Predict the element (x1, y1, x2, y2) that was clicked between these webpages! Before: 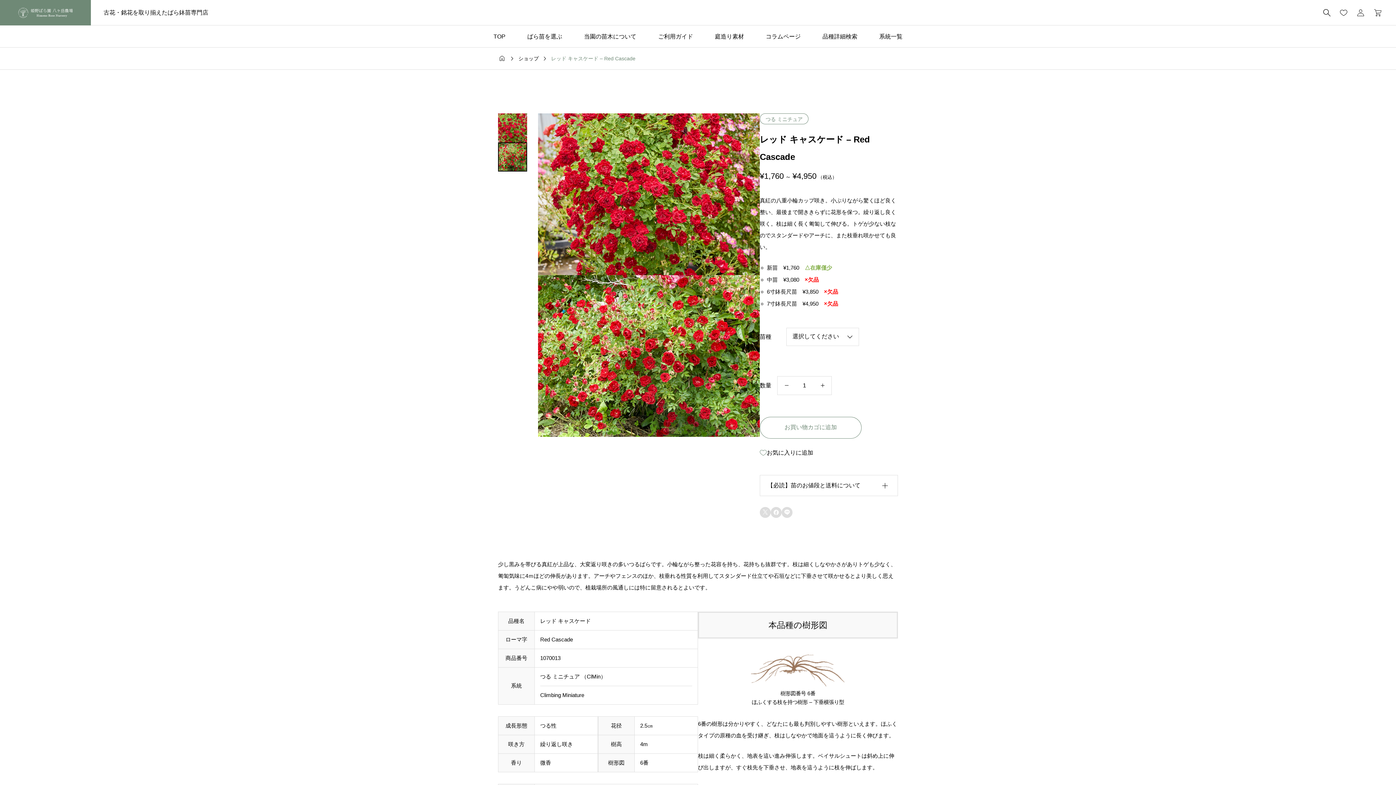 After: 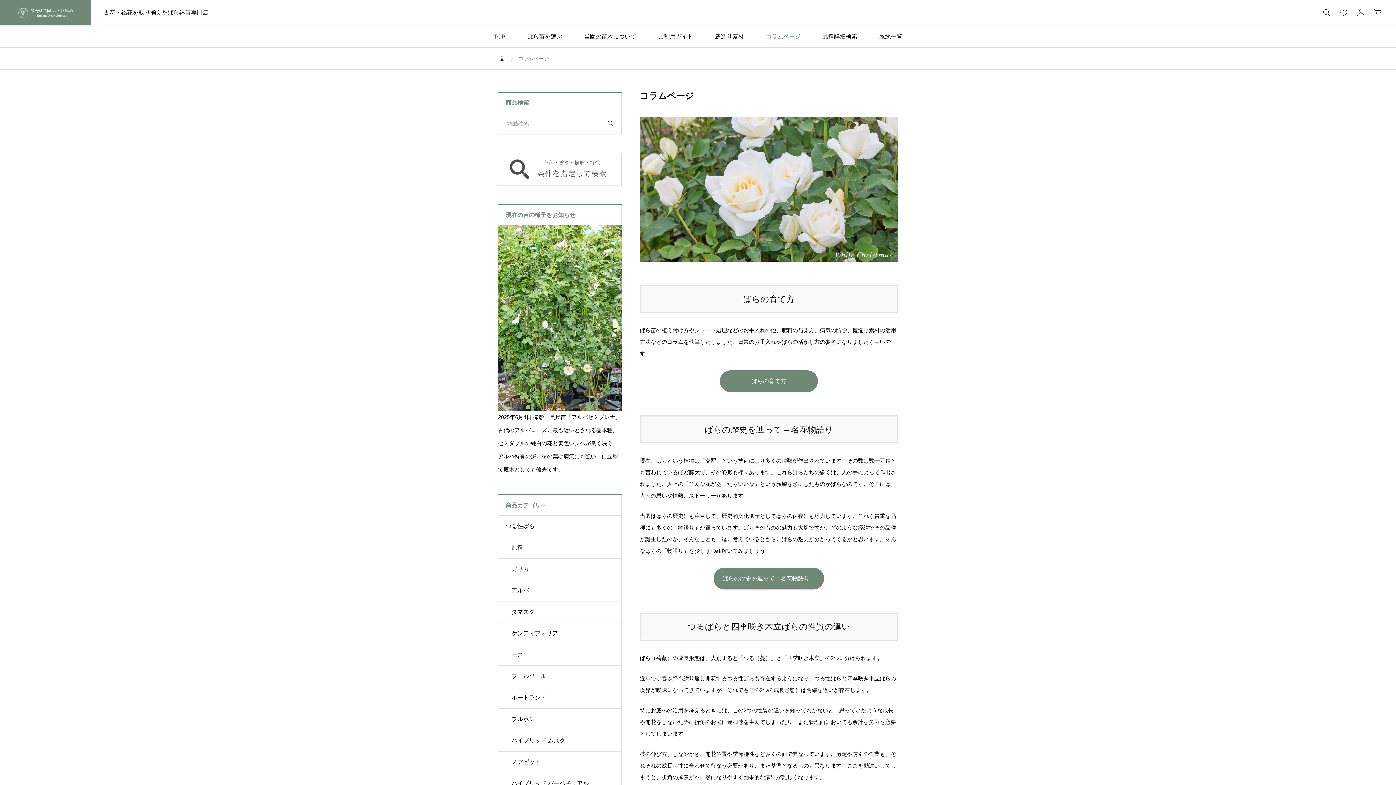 Action: bbox: (755, 25, 811, 47) label: コラムページ